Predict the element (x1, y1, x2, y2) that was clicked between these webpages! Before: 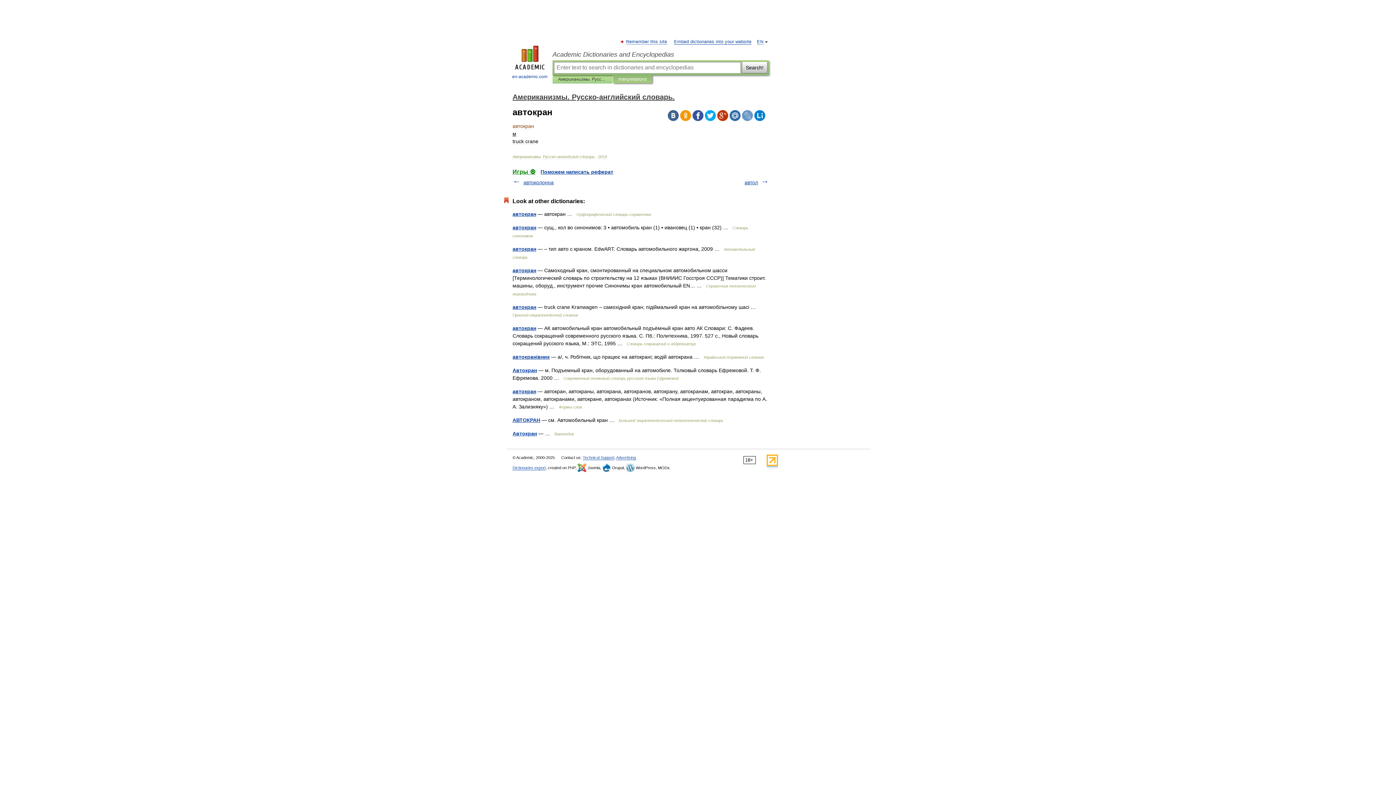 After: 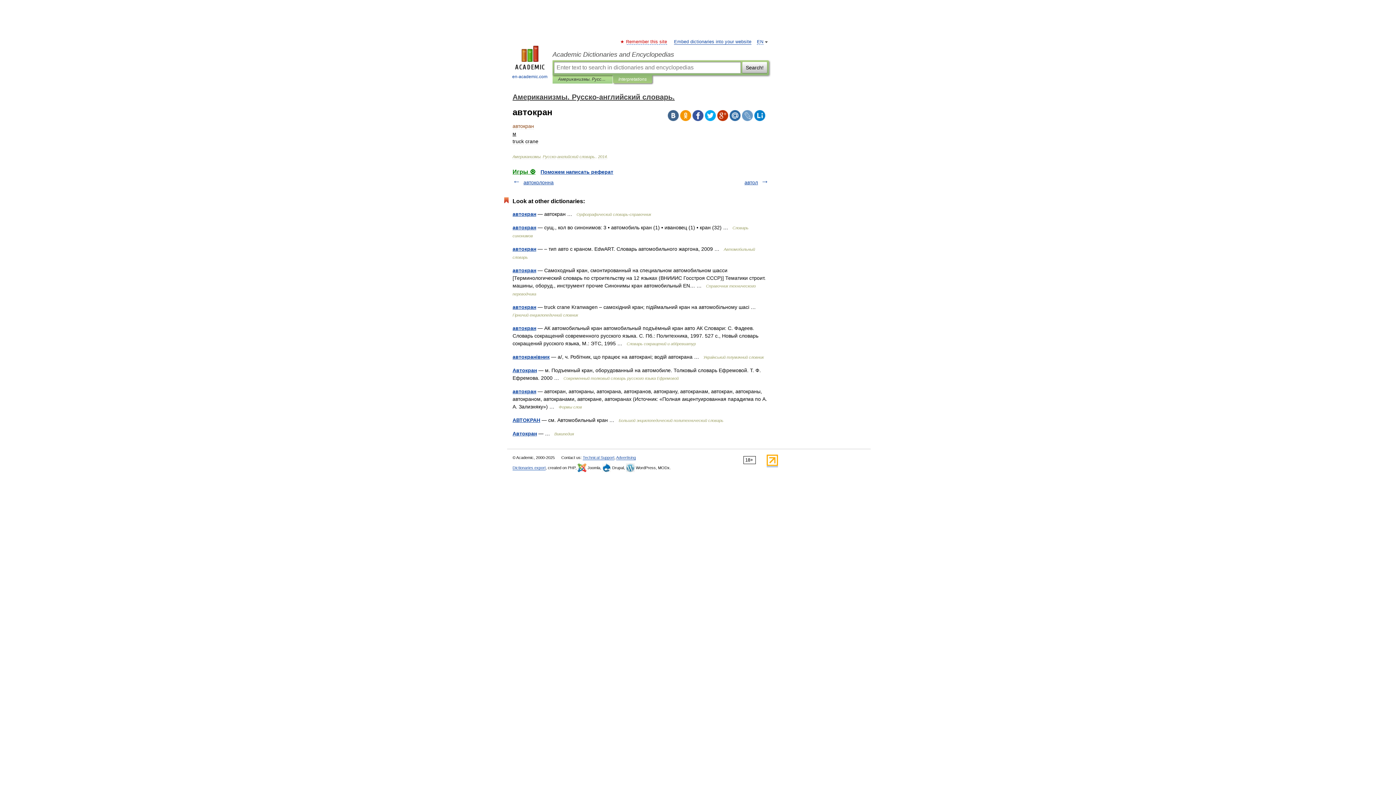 Action: label: Remember this site bbox: (626, 39, 667, 44)